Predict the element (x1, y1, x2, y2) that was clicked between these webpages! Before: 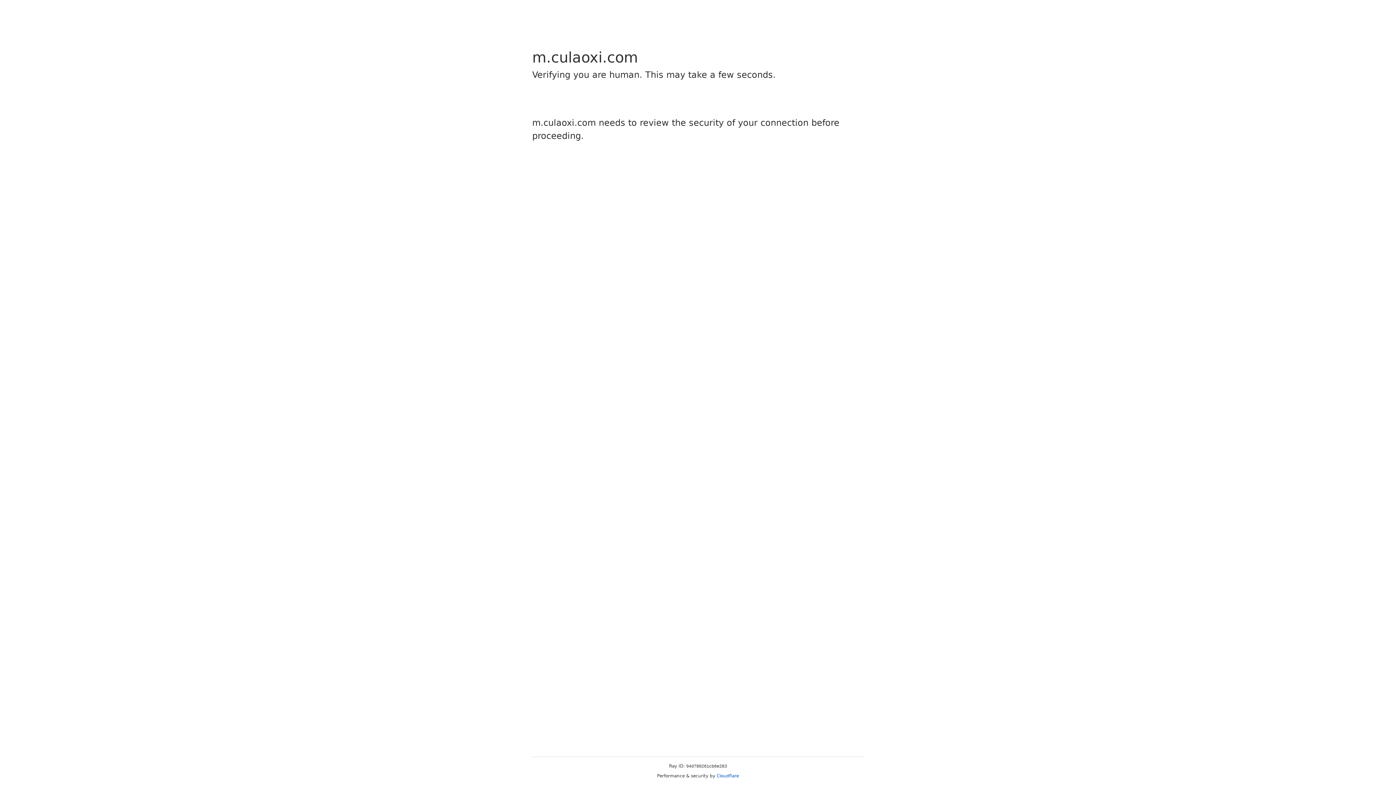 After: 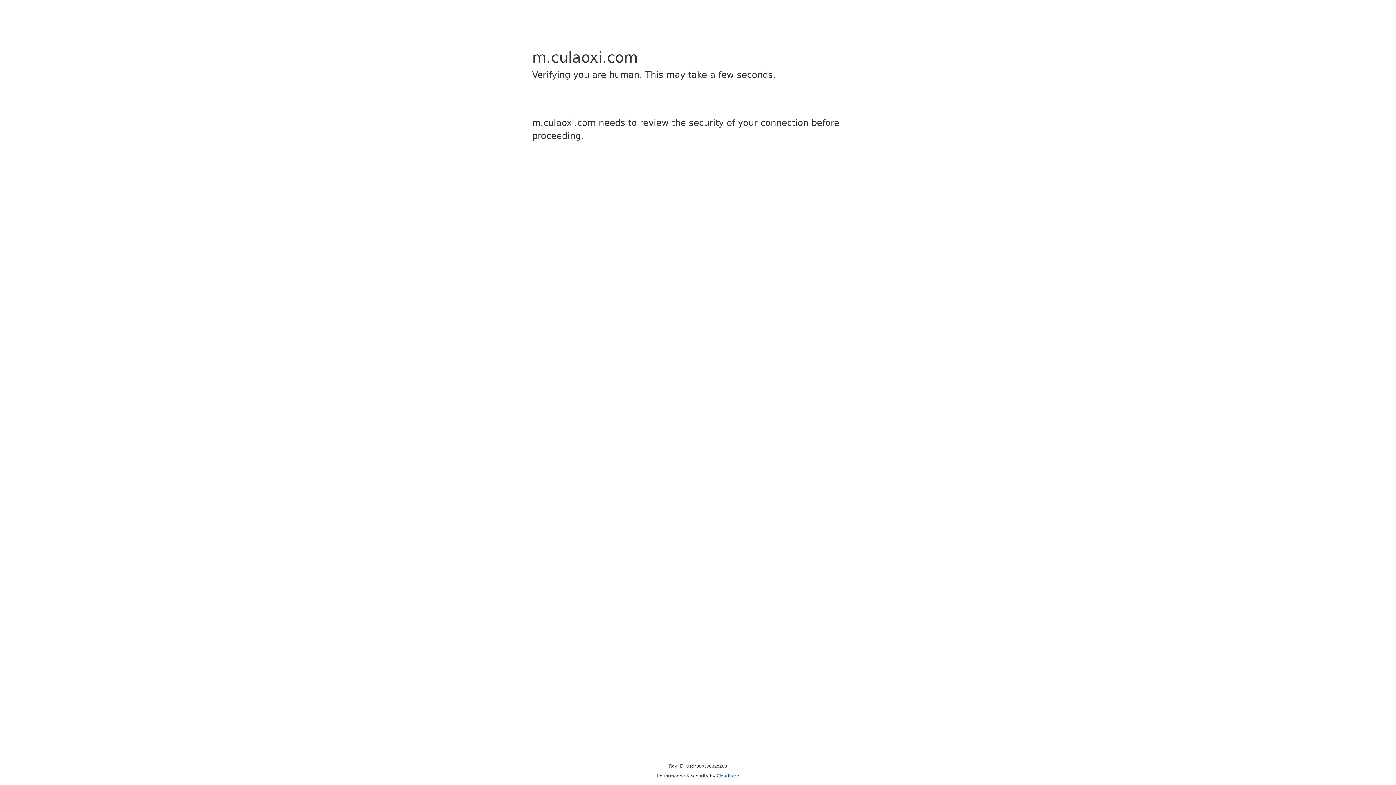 Action: label: Cloudflare bbox: (716, 773, 739, 778)